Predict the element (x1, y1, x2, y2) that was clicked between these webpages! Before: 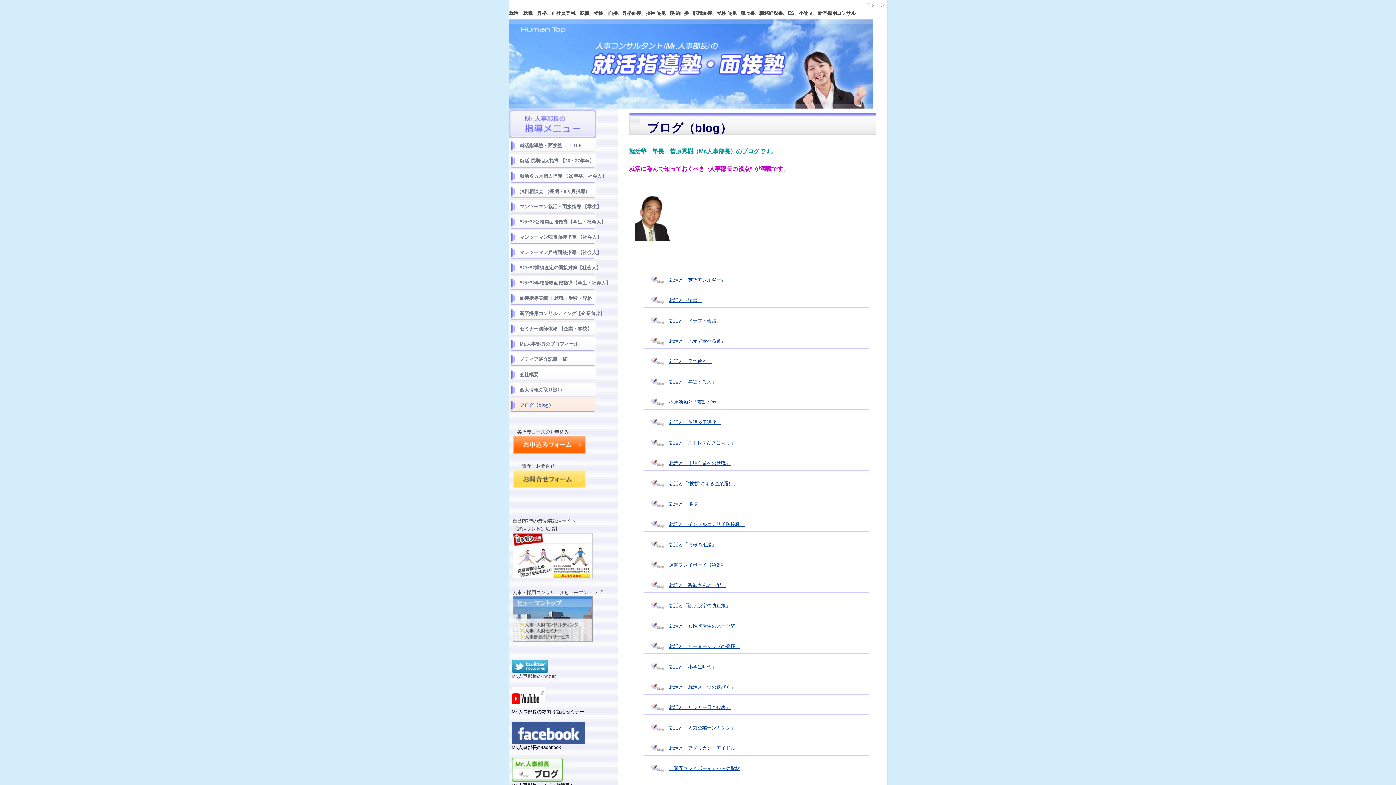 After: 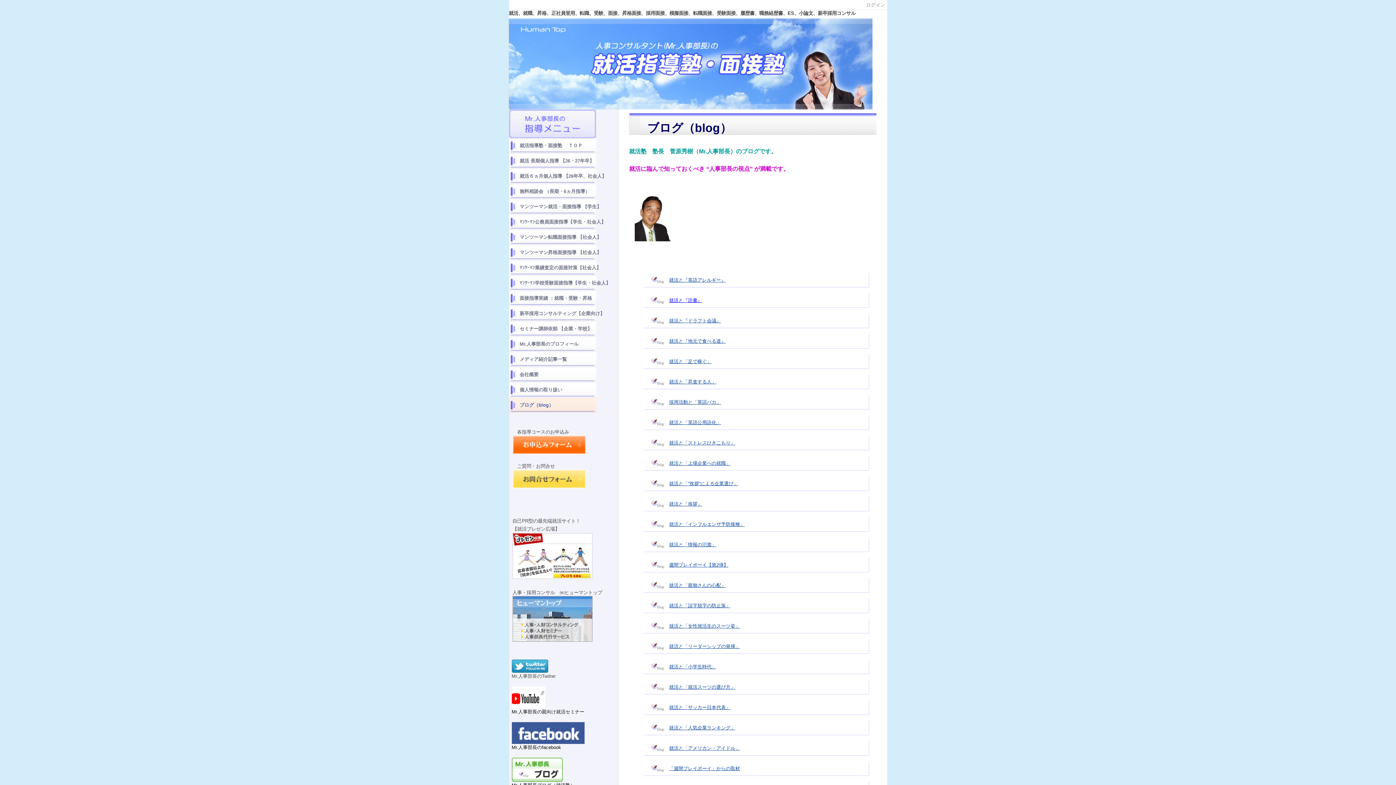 Action: bbox: (669, 297, 702, 303) label: 就活と『読書』